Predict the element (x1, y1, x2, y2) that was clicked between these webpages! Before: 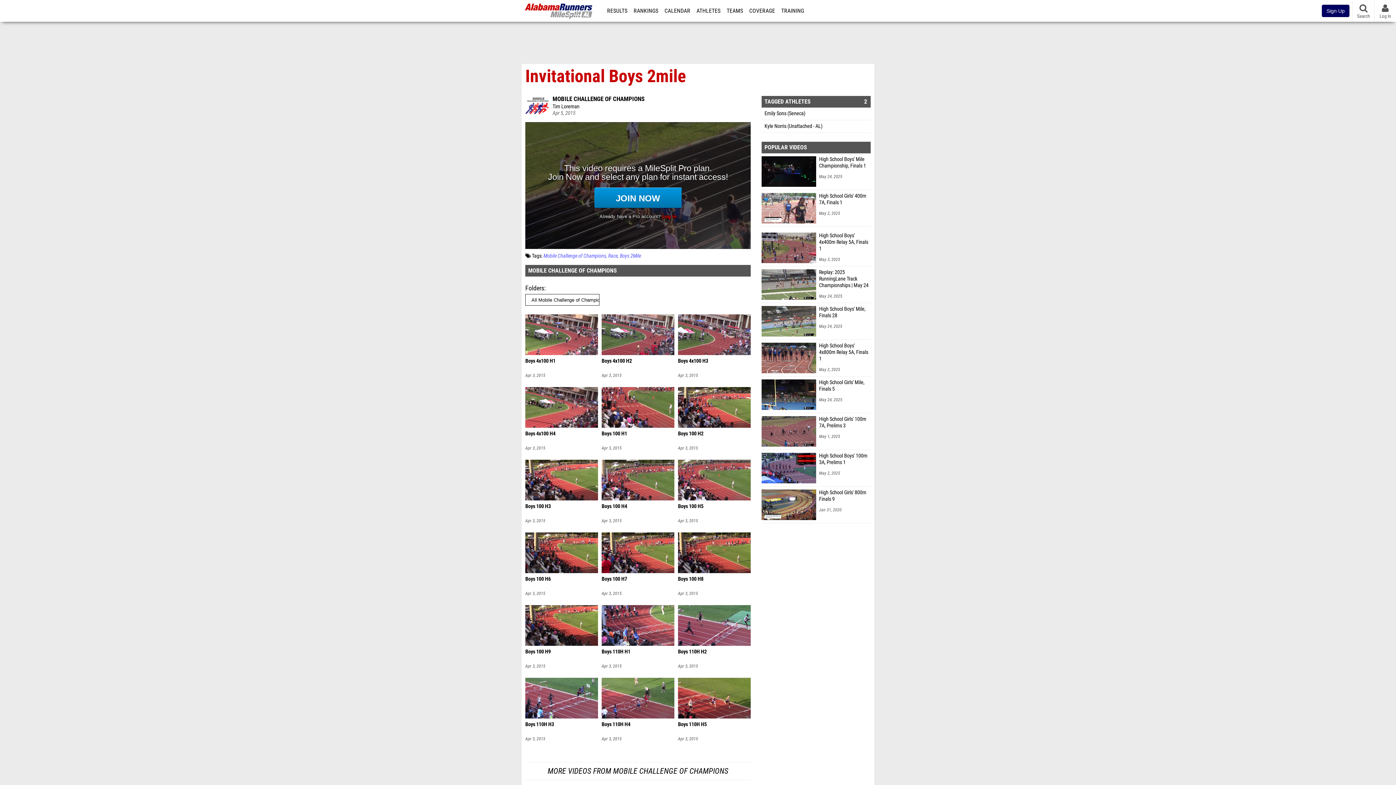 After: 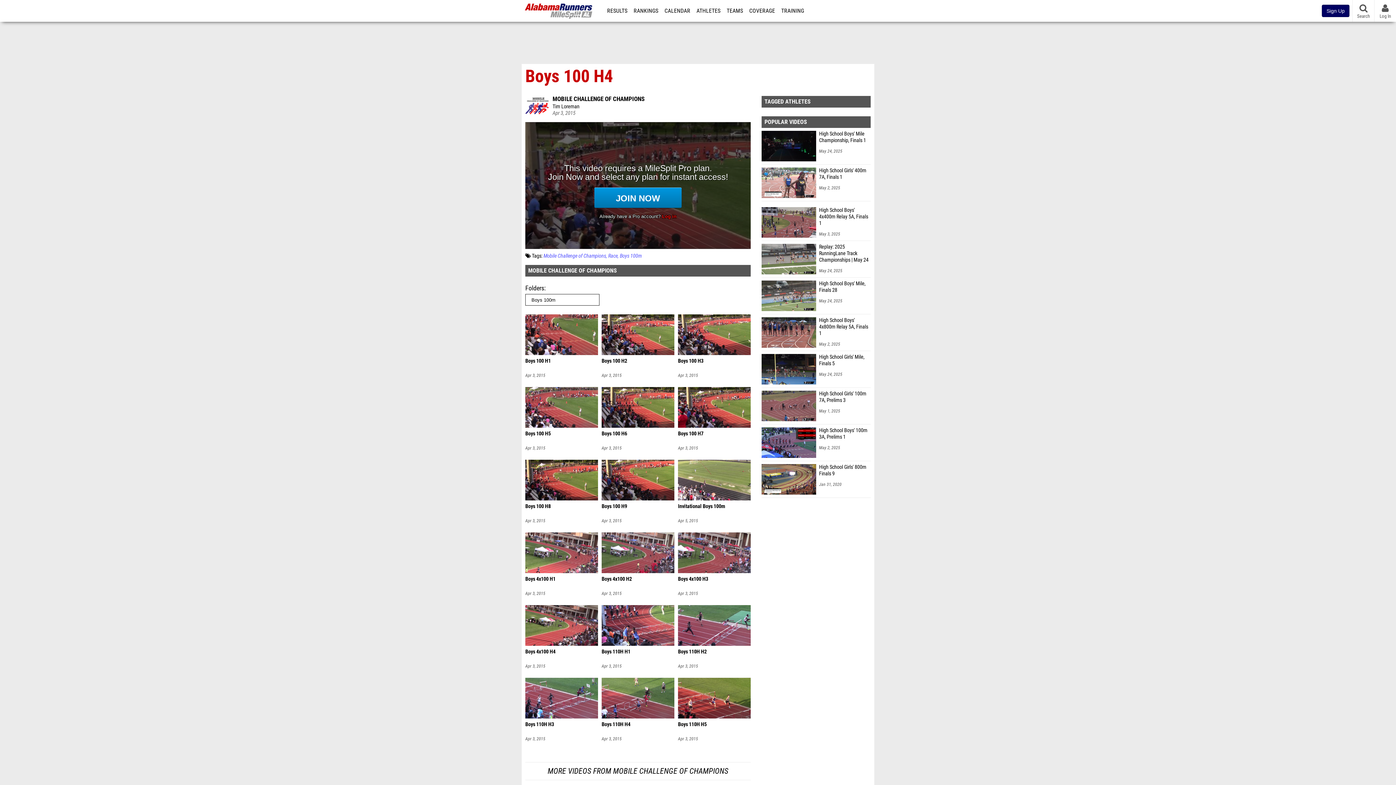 Action: label: Boys 100 H4 bbox: (601, 503, 674, 516)